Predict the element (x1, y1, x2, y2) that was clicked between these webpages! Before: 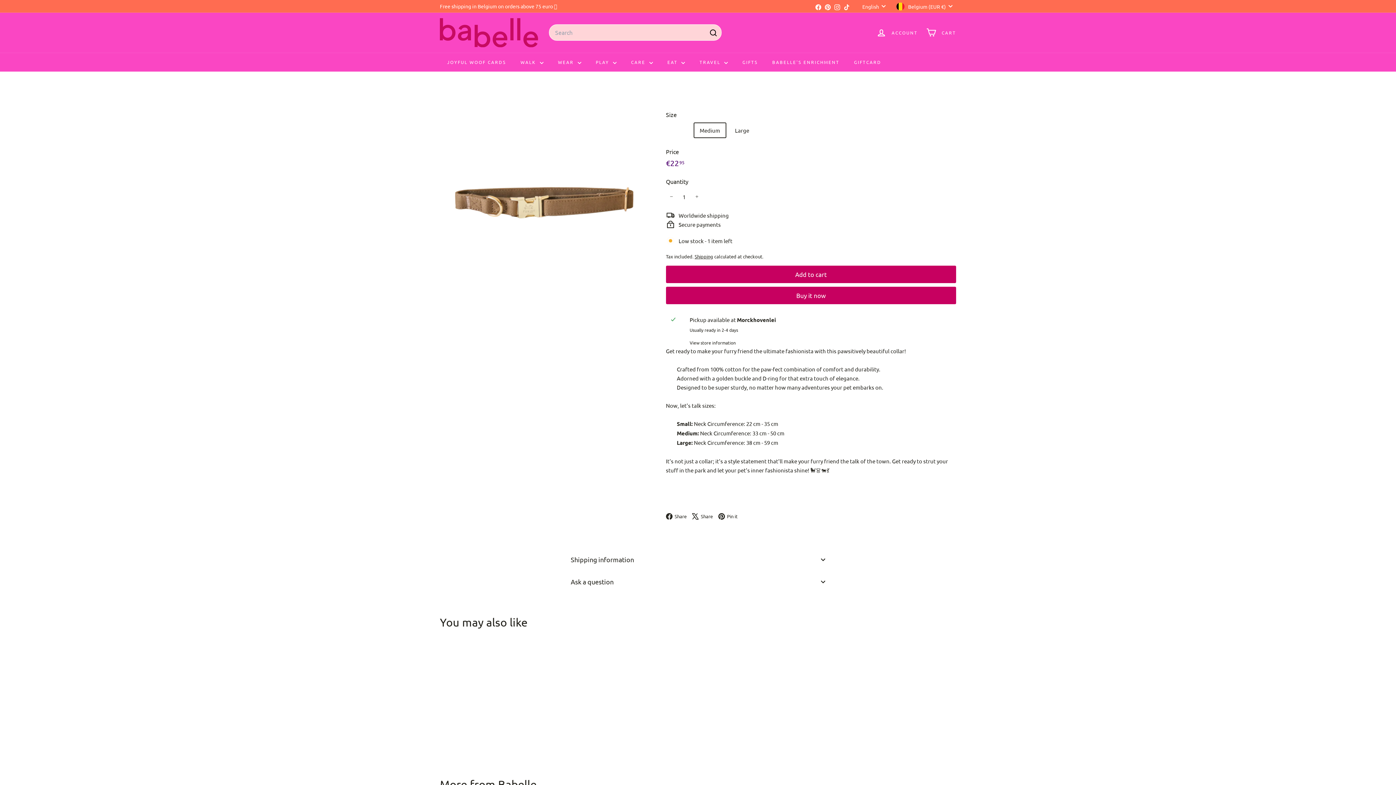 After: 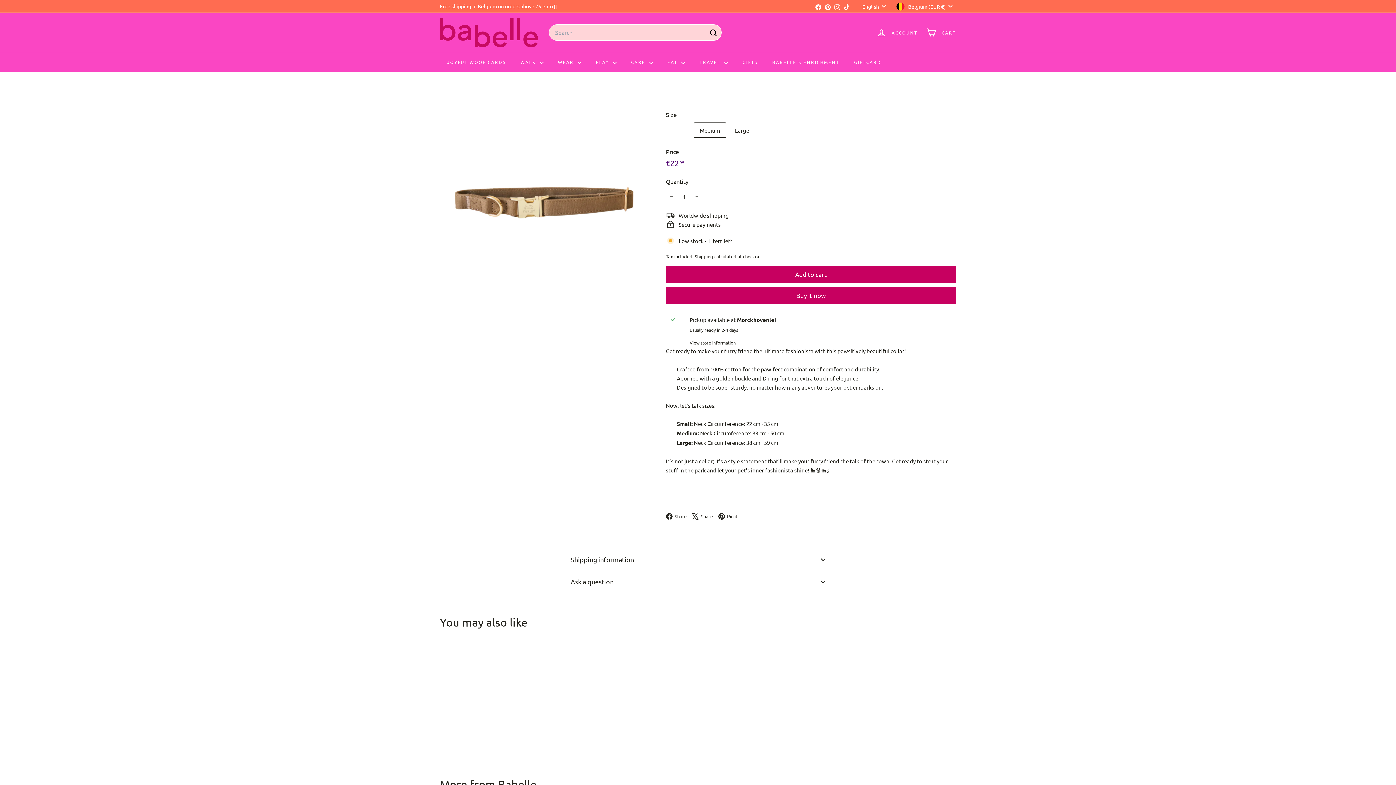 Action: label: Brown Collar | Furlou
€2295
€22,95 bbox: (440, 644, 520, 752)